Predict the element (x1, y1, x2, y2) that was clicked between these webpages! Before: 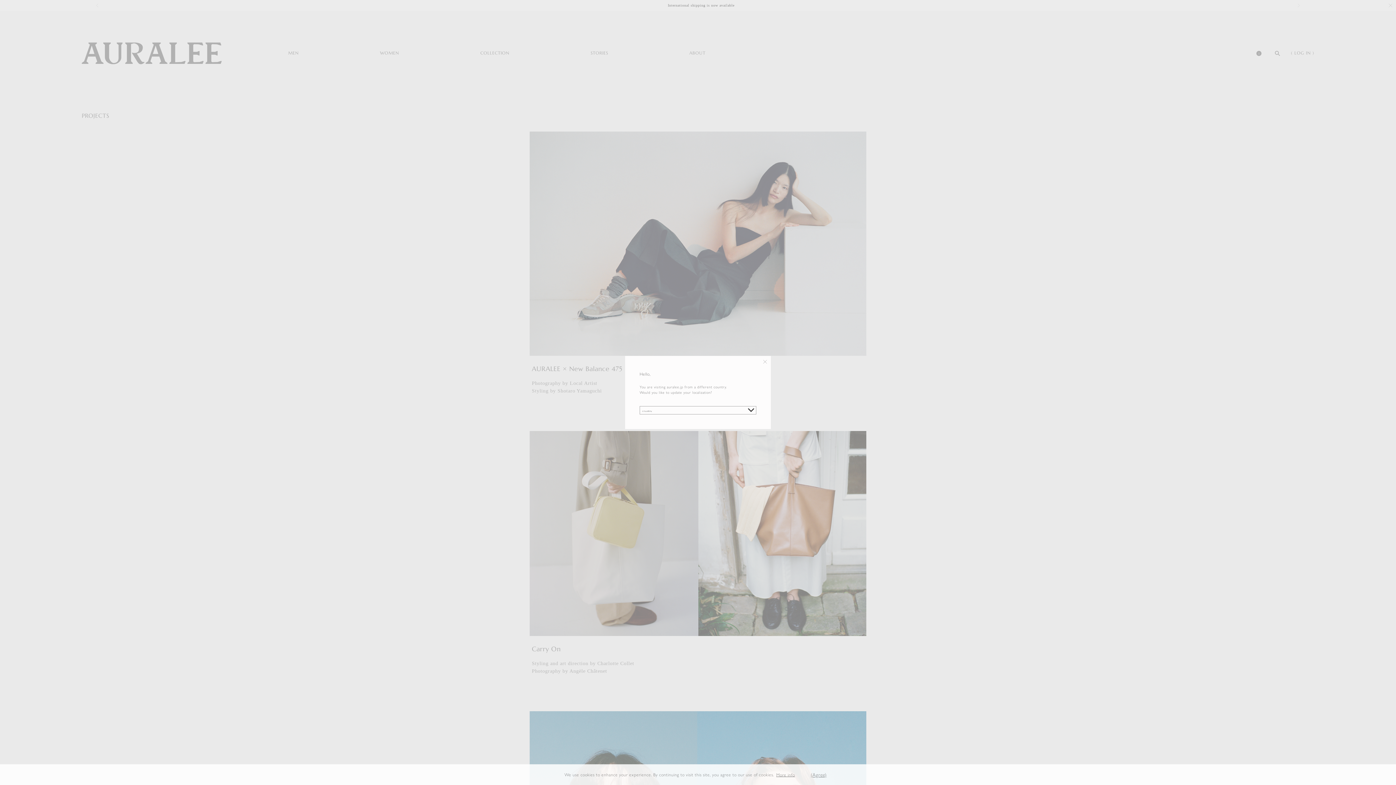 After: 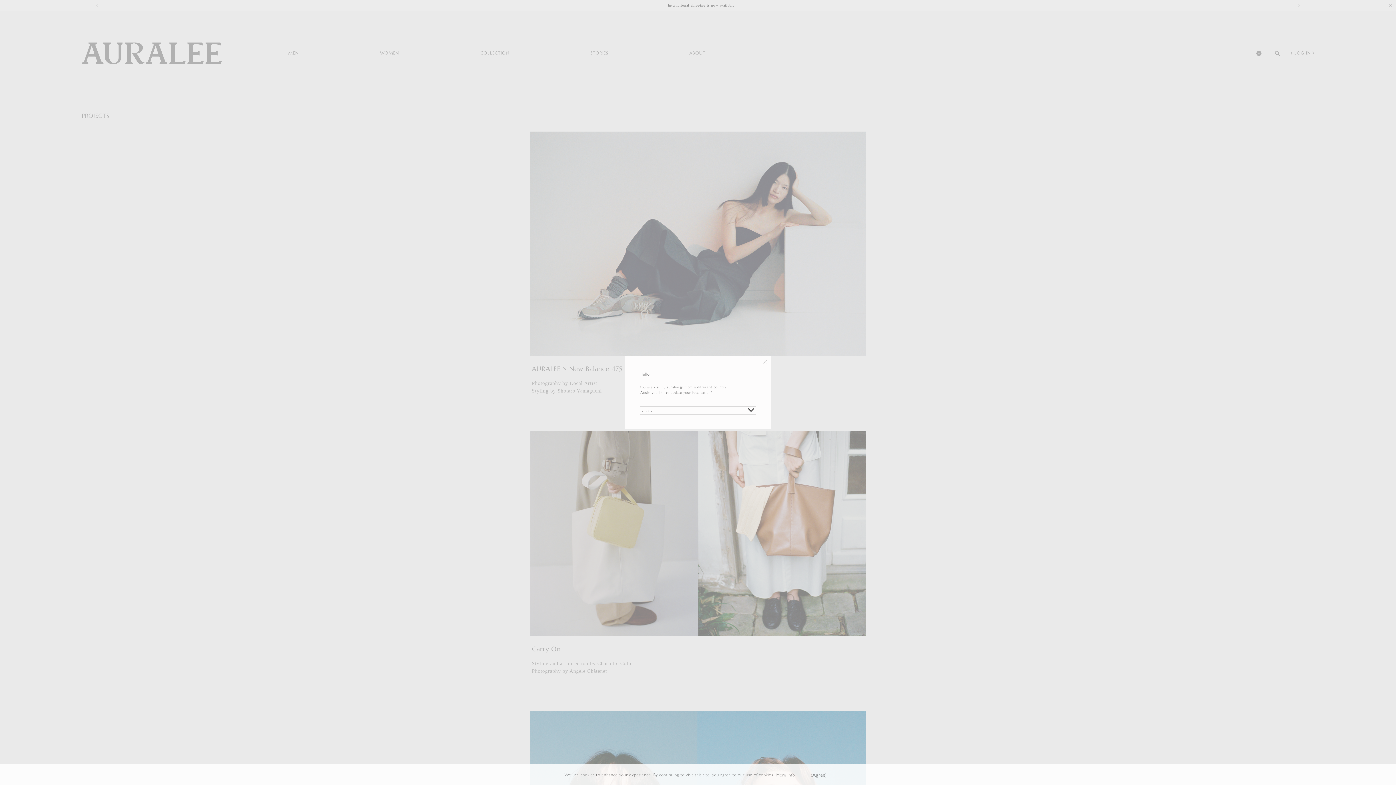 Action: bbox: (775, 770, 796, 779) label: learn more about cookies